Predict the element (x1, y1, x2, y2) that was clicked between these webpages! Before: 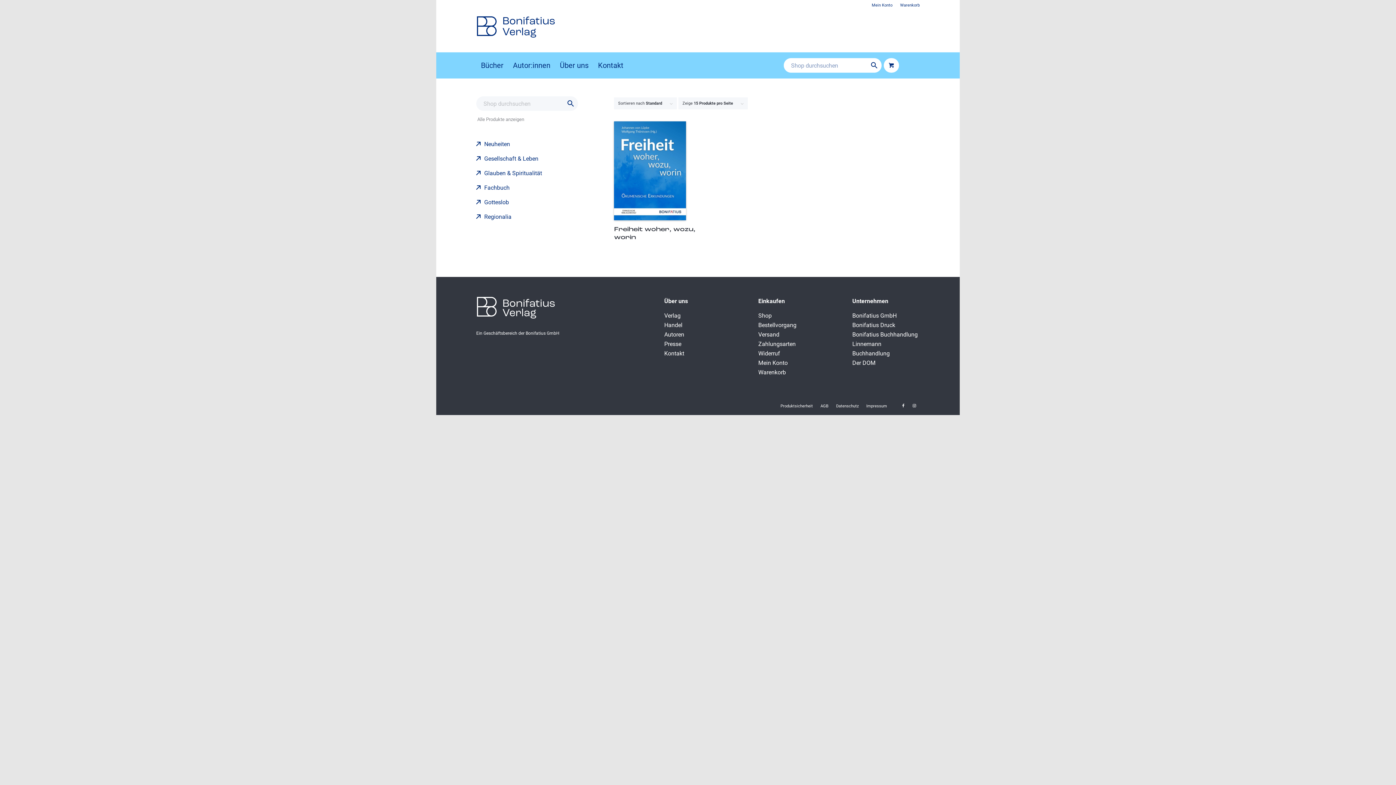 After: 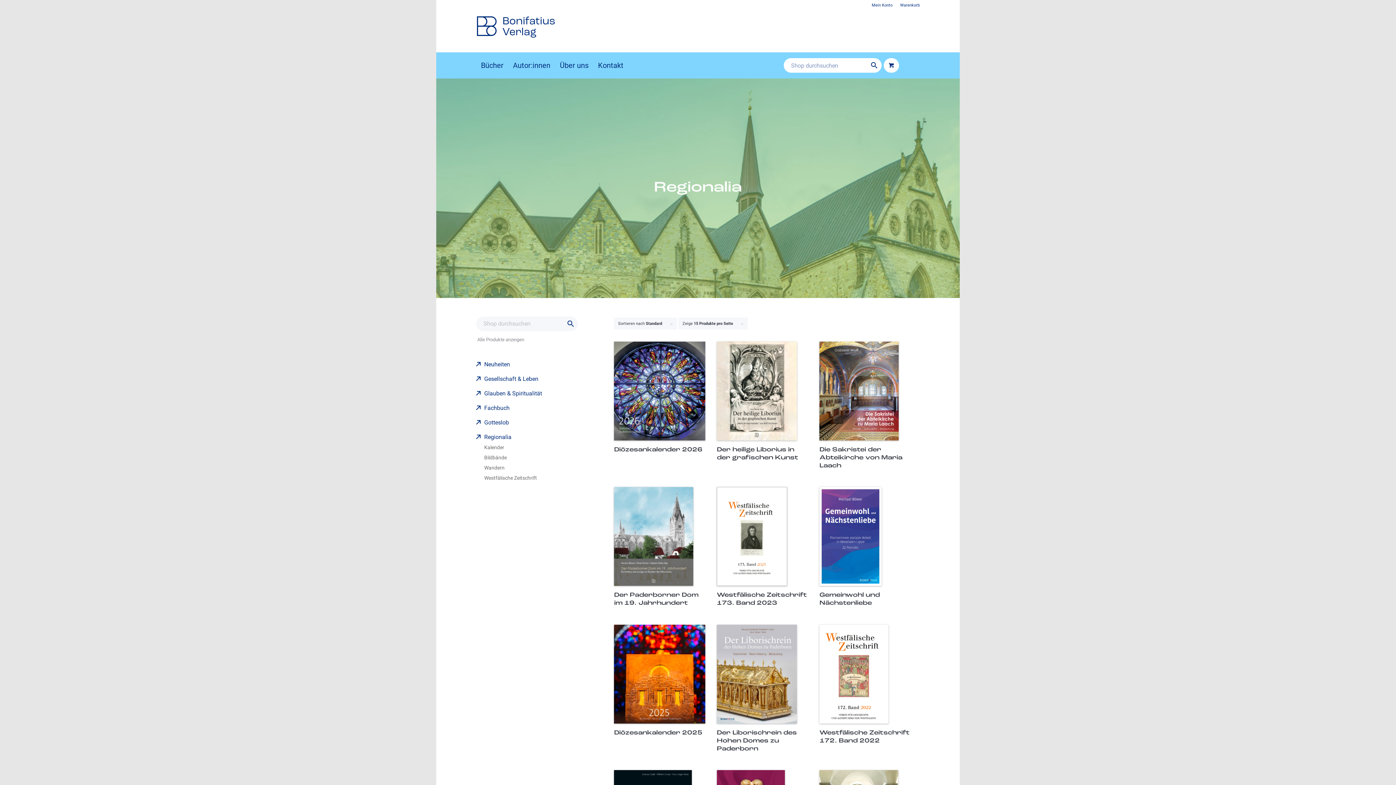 Action: bbox: (476, 213, 511, 220) label: Regionalia